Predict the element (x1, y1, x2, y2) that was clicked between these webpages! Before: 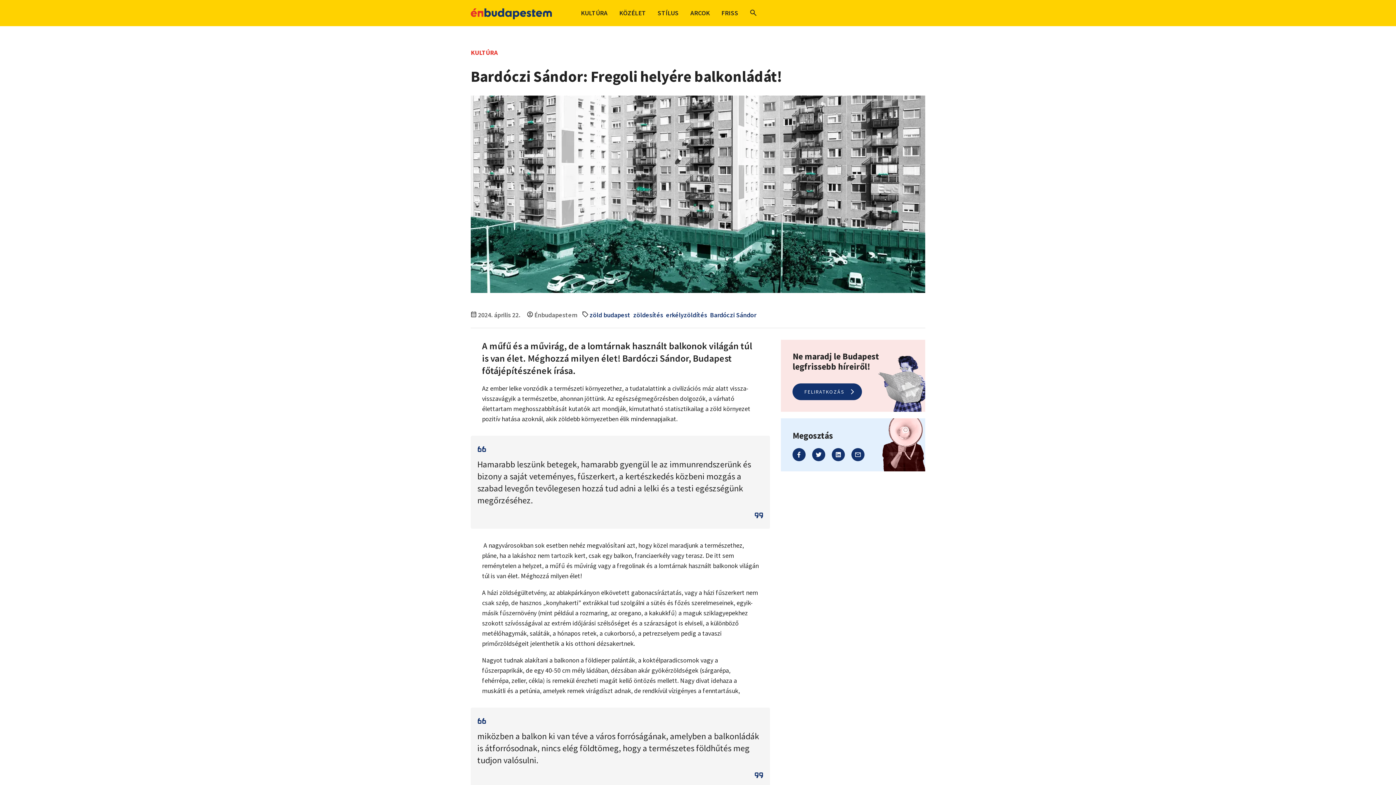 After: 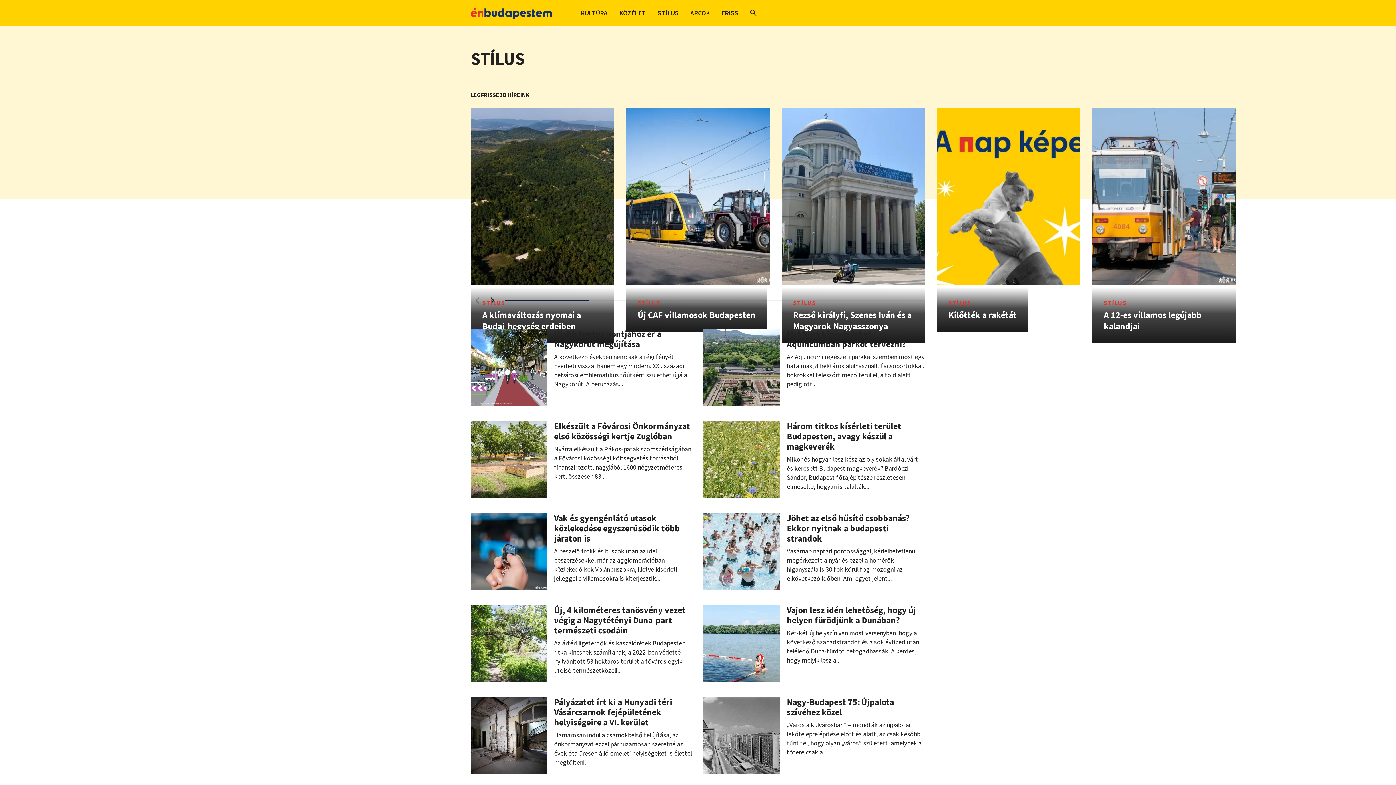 Action: label: STÍLUS bbox: (657, 8, 678, 17)